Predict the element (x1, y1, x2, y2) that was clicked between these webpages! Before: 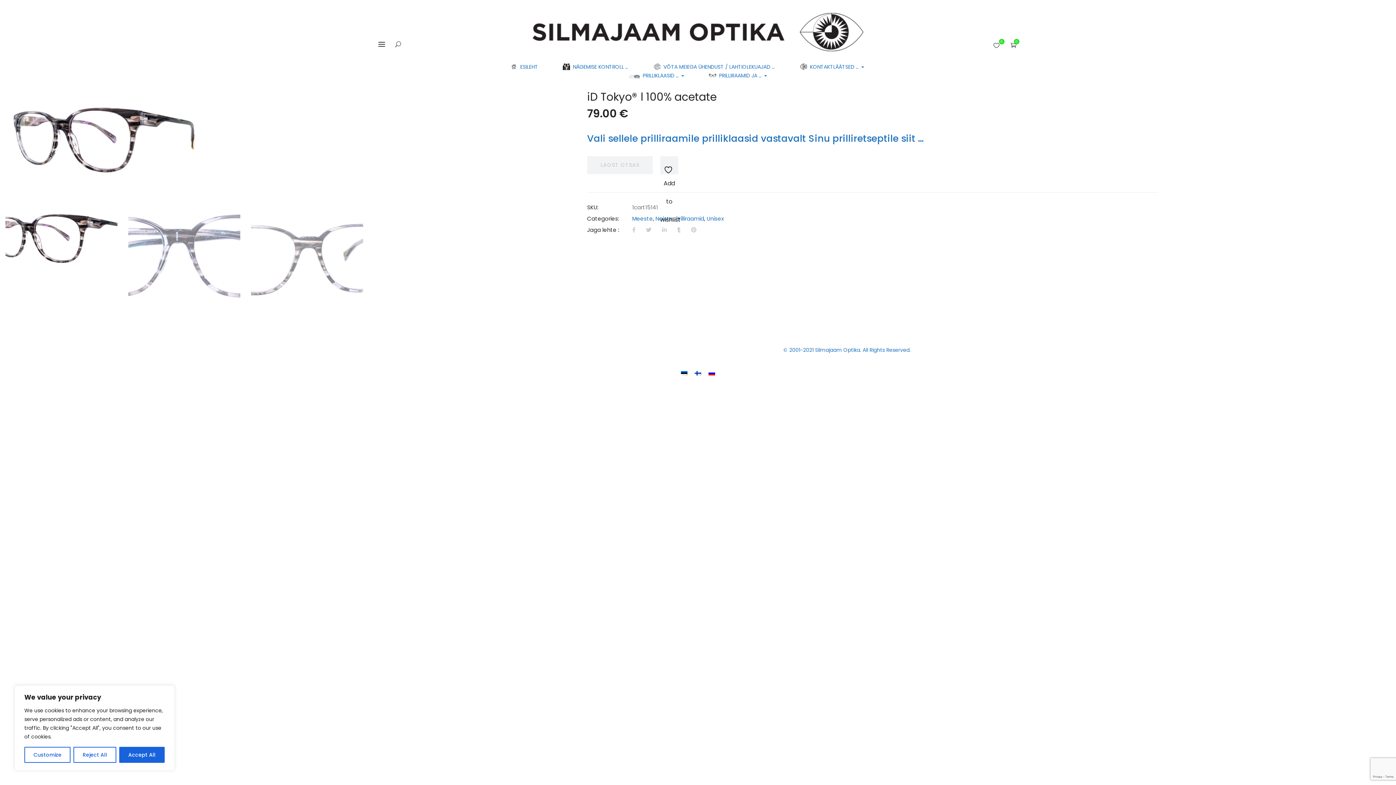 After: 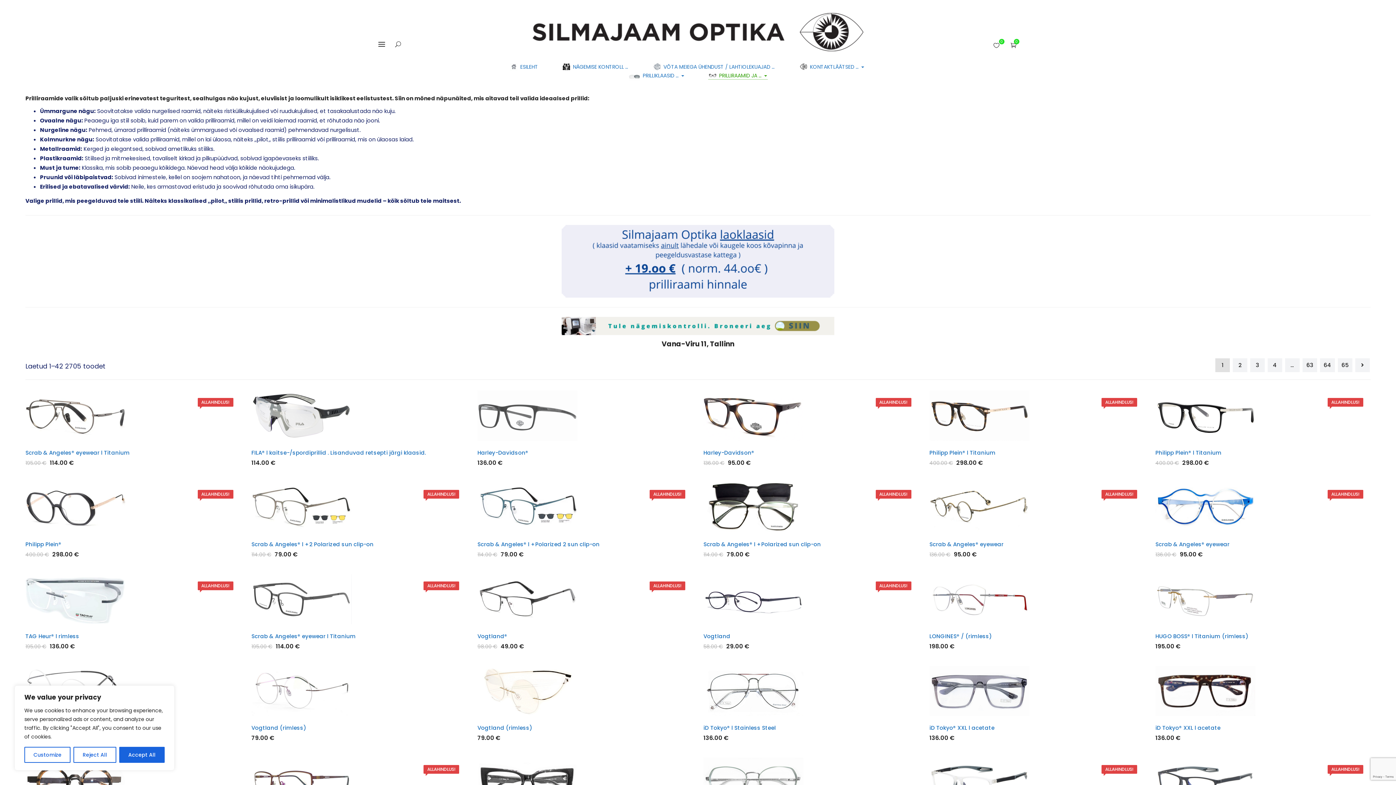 Action: label: Prilliraamid bbox: (675, 214, 704, 222)